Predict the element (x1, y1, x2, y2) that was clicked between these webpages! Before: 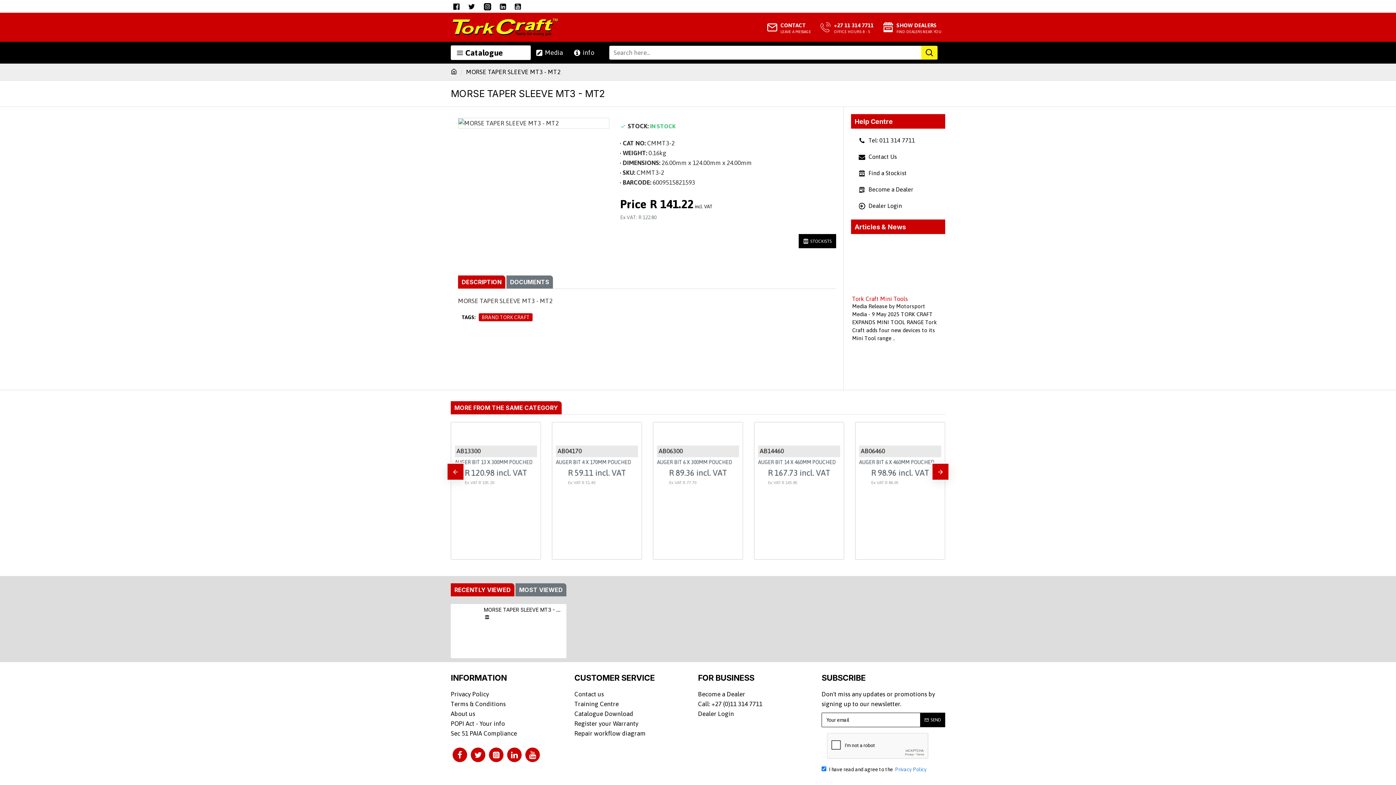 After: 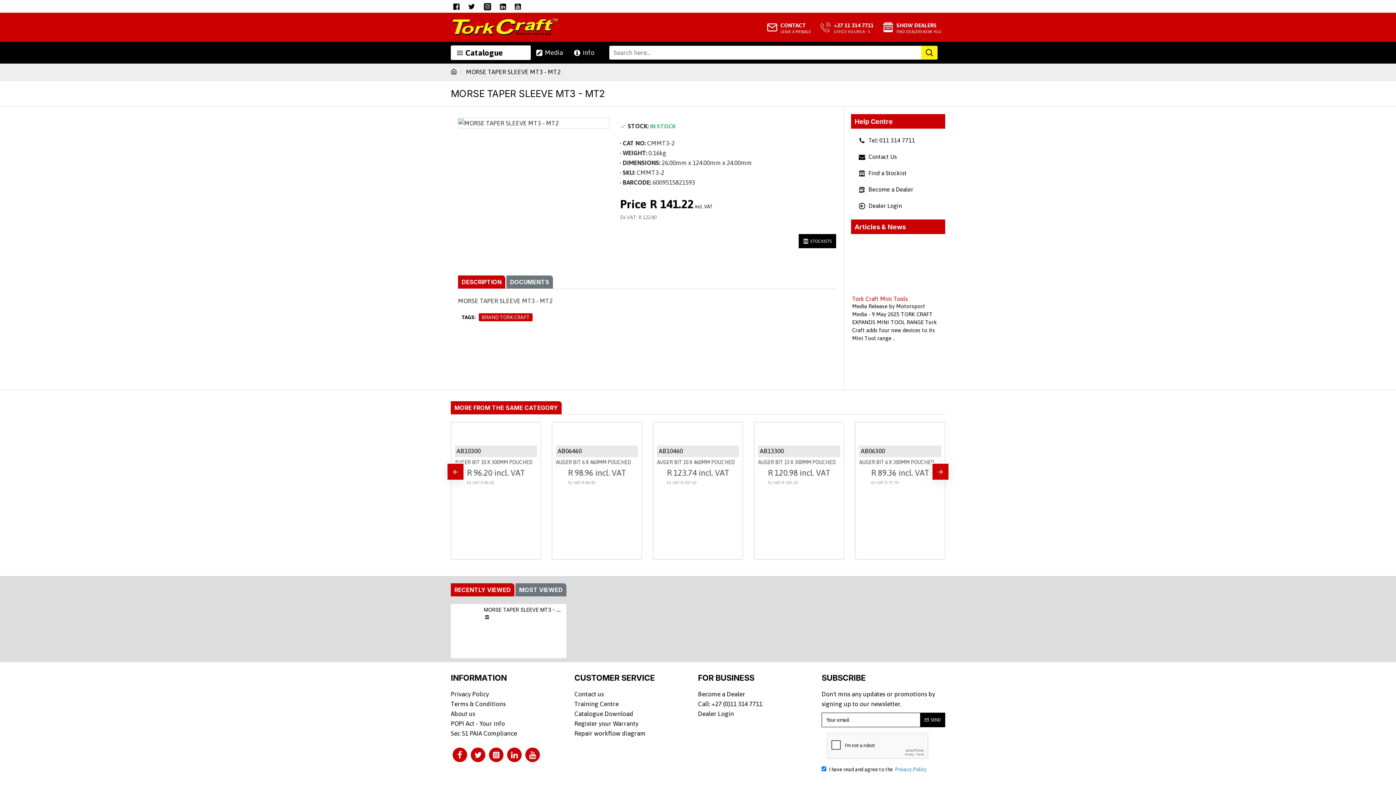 Action: label: MORSE TAPER SLEEVE MT3 - MT2 bbox: (483, 606, 563, 613)